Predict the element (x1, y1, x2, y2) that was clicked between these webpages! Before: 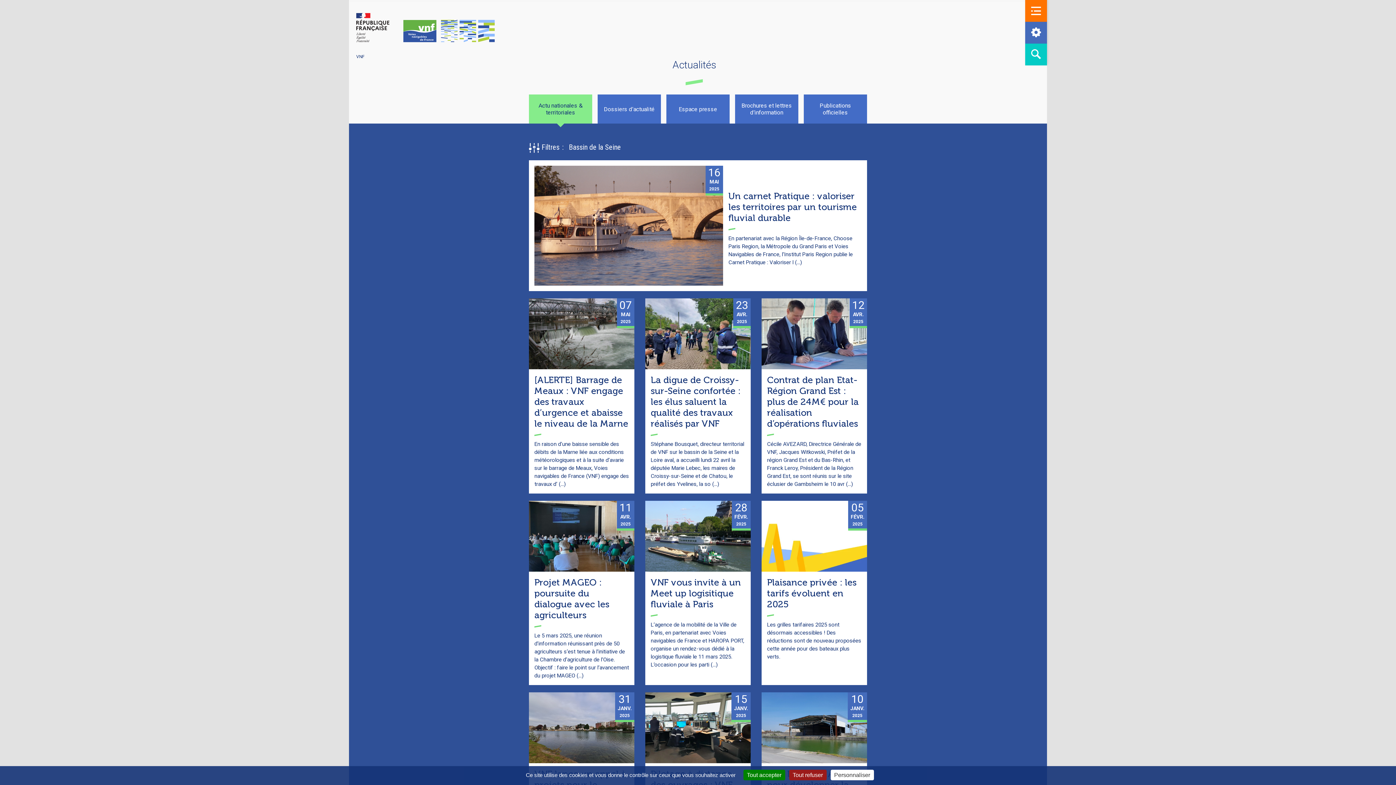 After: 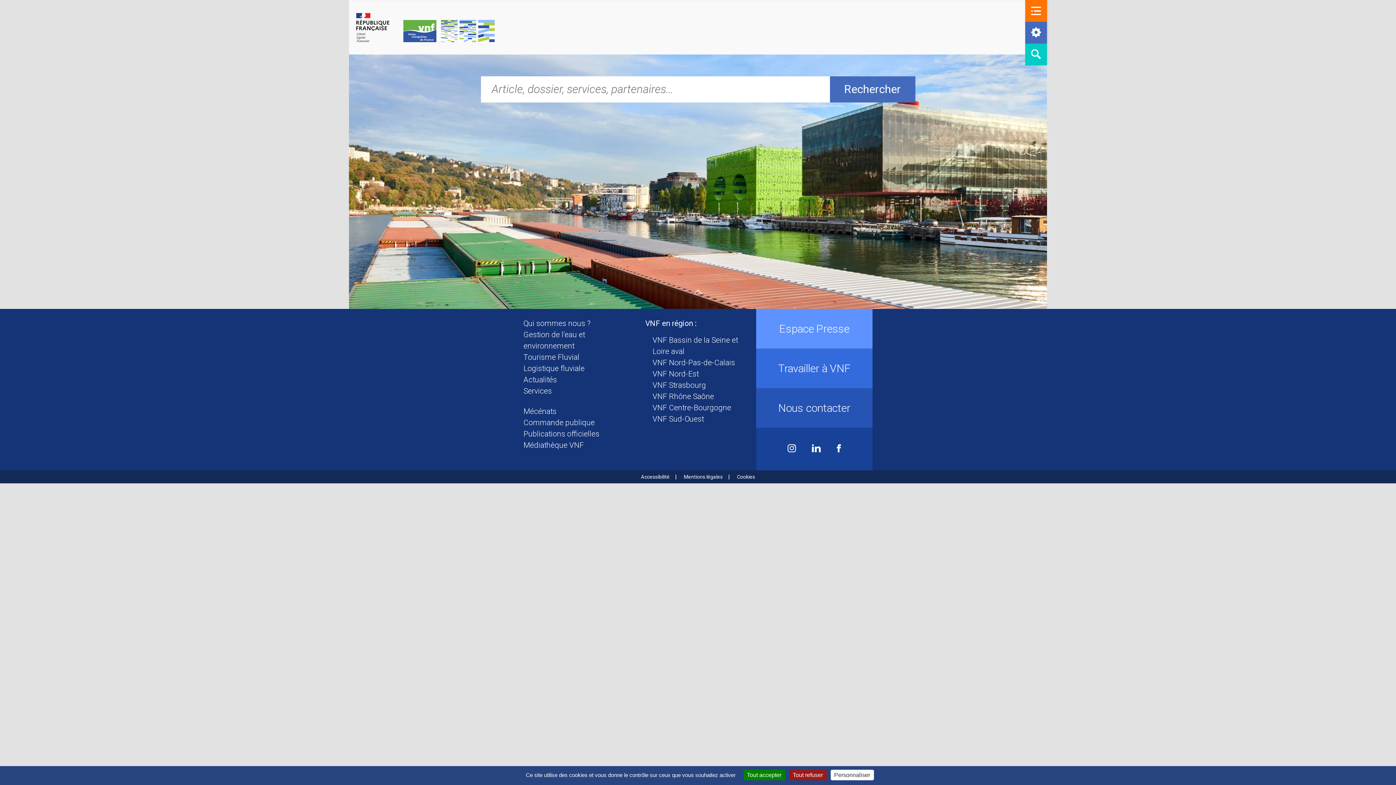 Action: bbox: (1025, 43, 1047, 65) label: Faire une recherche